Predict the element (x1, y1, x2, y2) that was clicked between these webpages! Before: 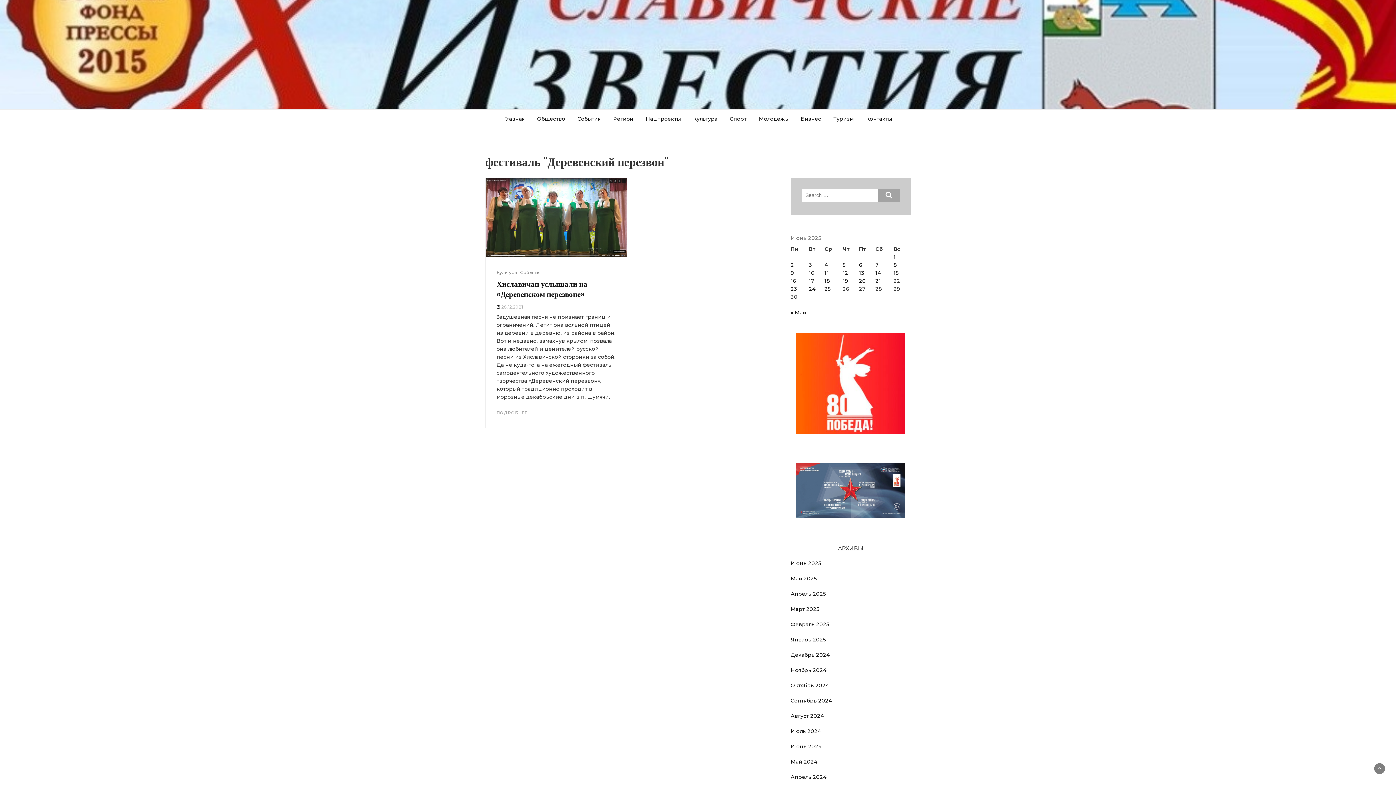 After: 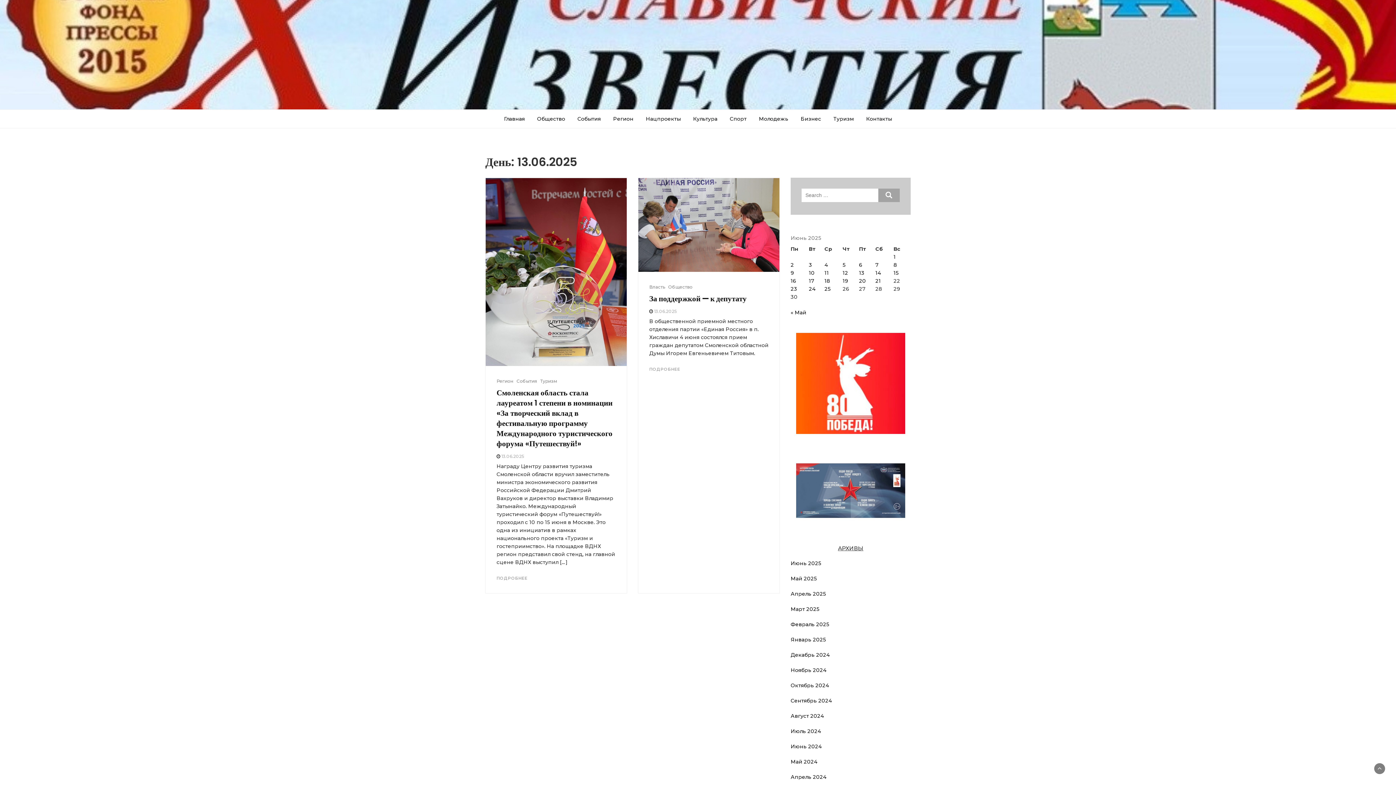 Action: label: Записи, опубликованные 13.06.2025 bbox: (859, 269, 864, 276)